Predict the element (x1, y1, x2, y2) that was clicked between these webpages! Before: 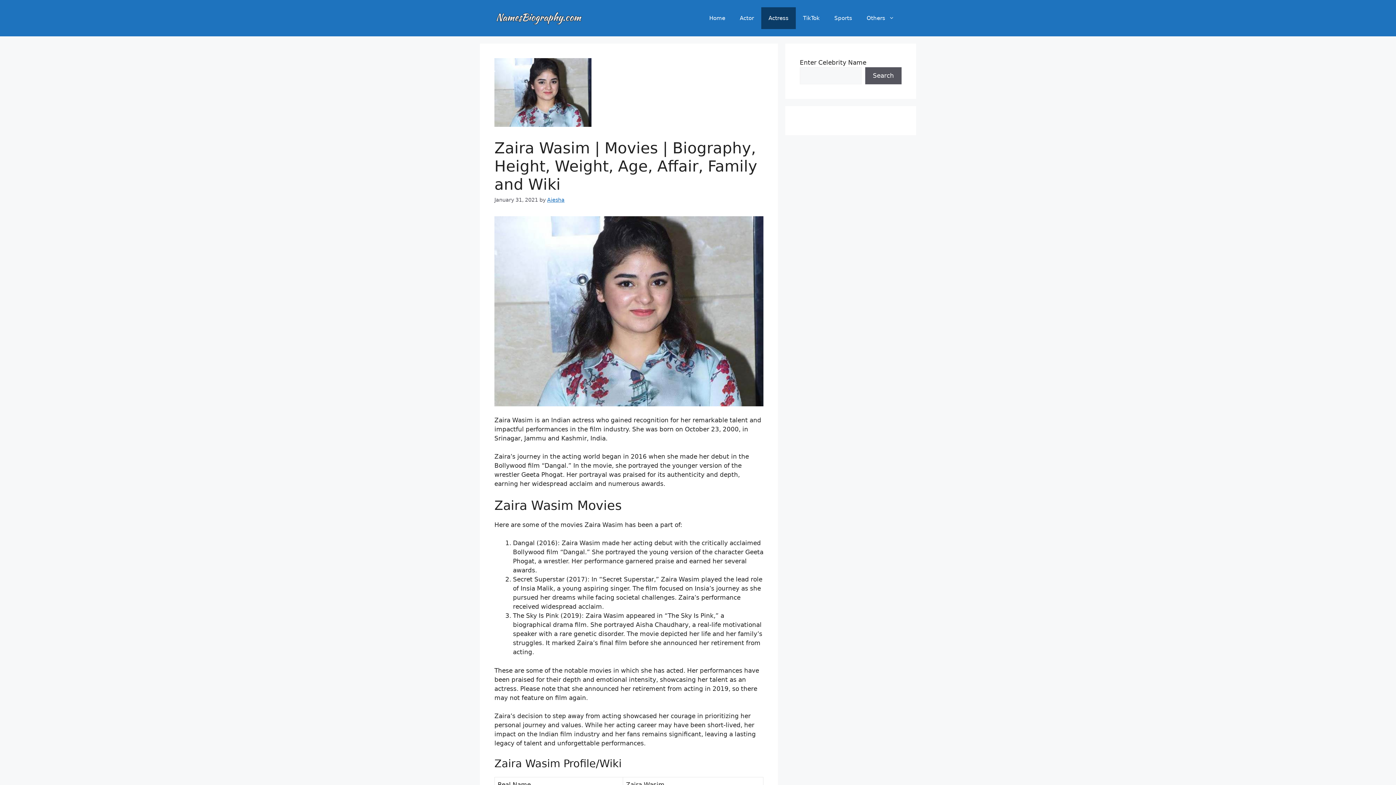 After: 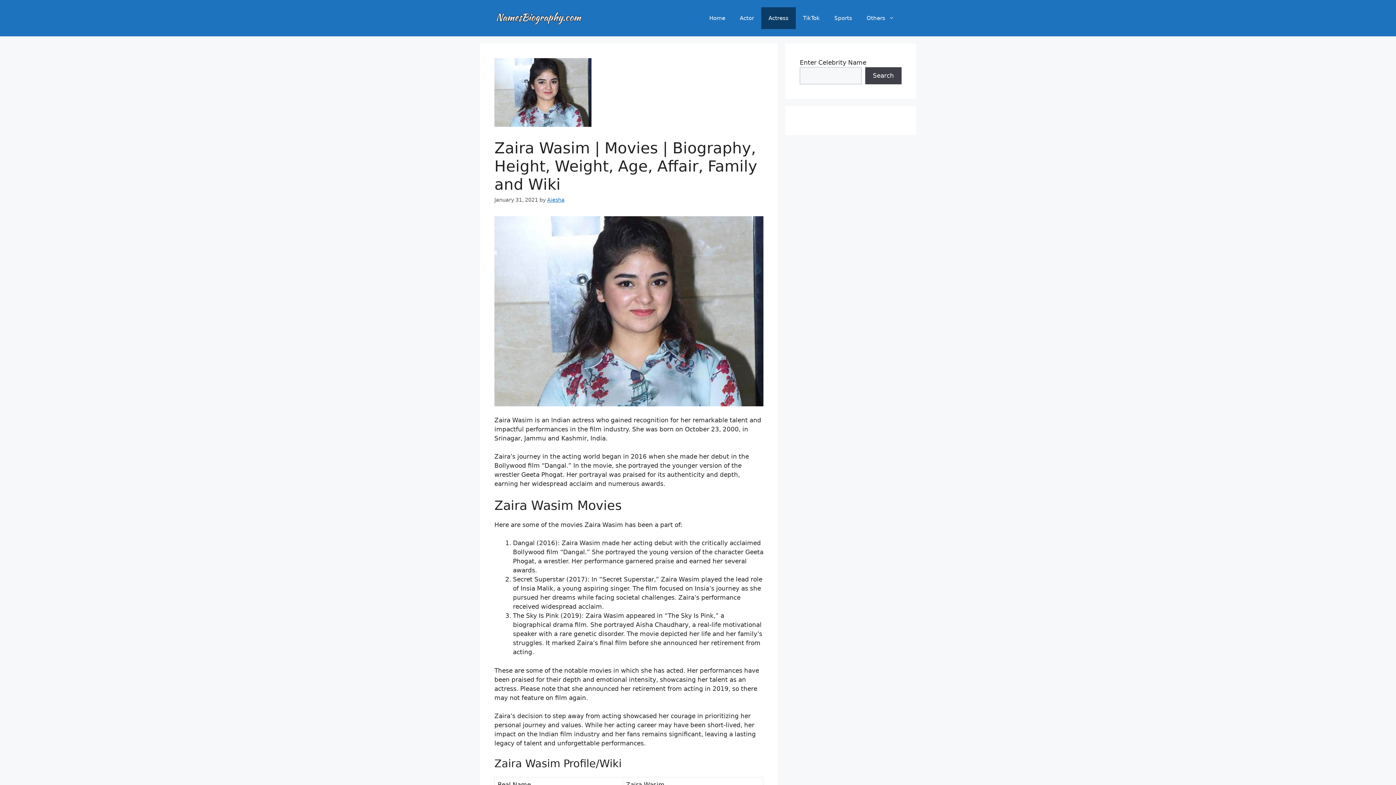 Action: bbox: (865, 67, 901, 84) label: Search